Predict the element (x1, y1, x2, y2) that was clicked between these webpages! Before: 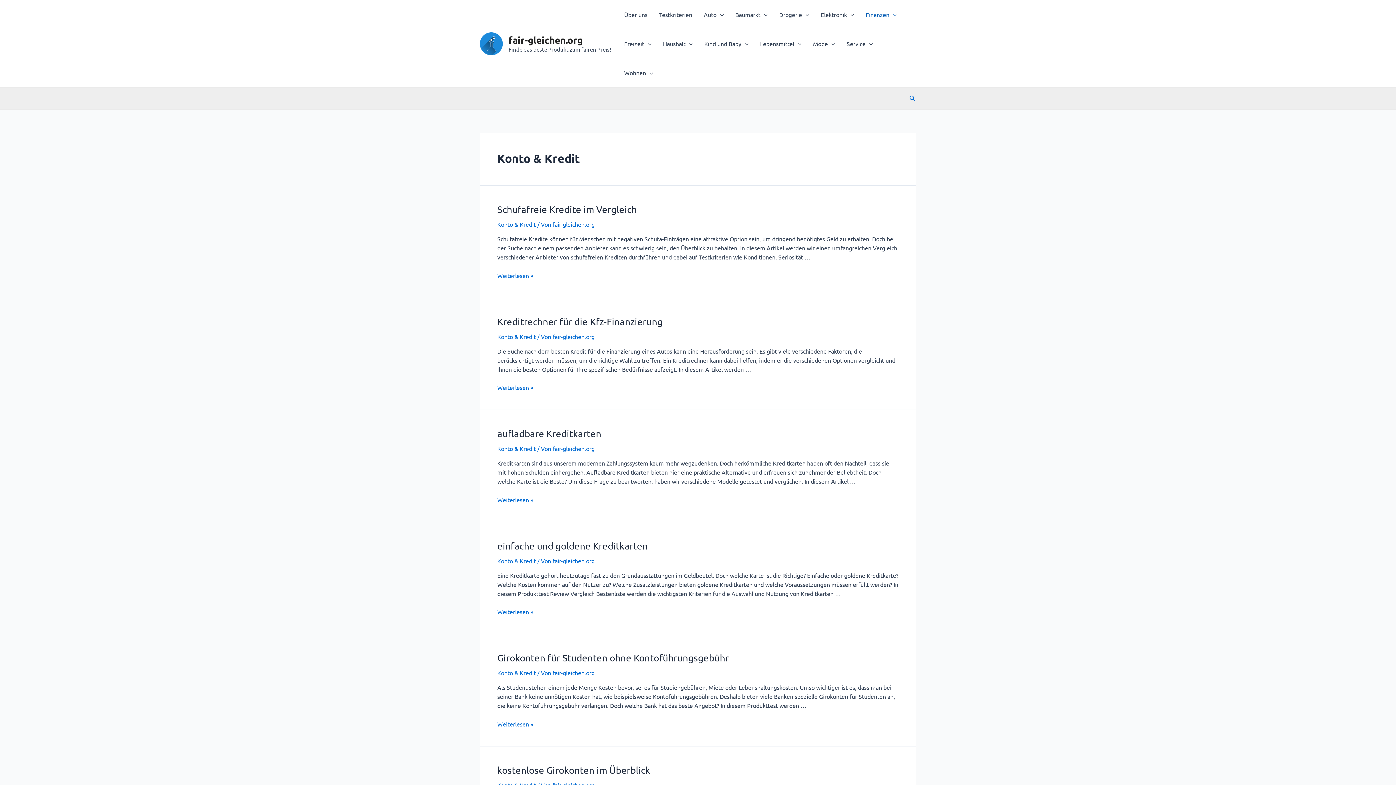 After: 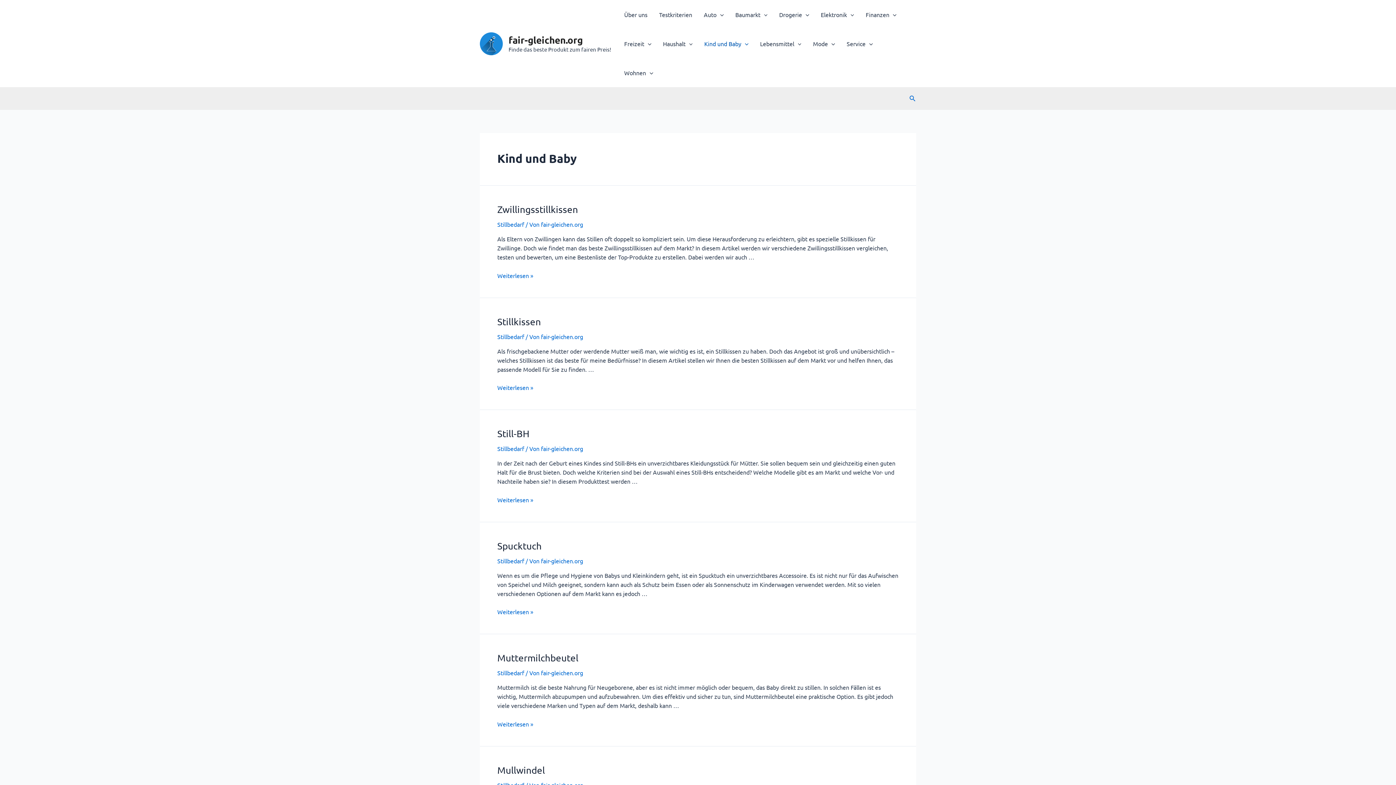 Action: label: Kind und Baby bbox: (698, 29, 754, 58)